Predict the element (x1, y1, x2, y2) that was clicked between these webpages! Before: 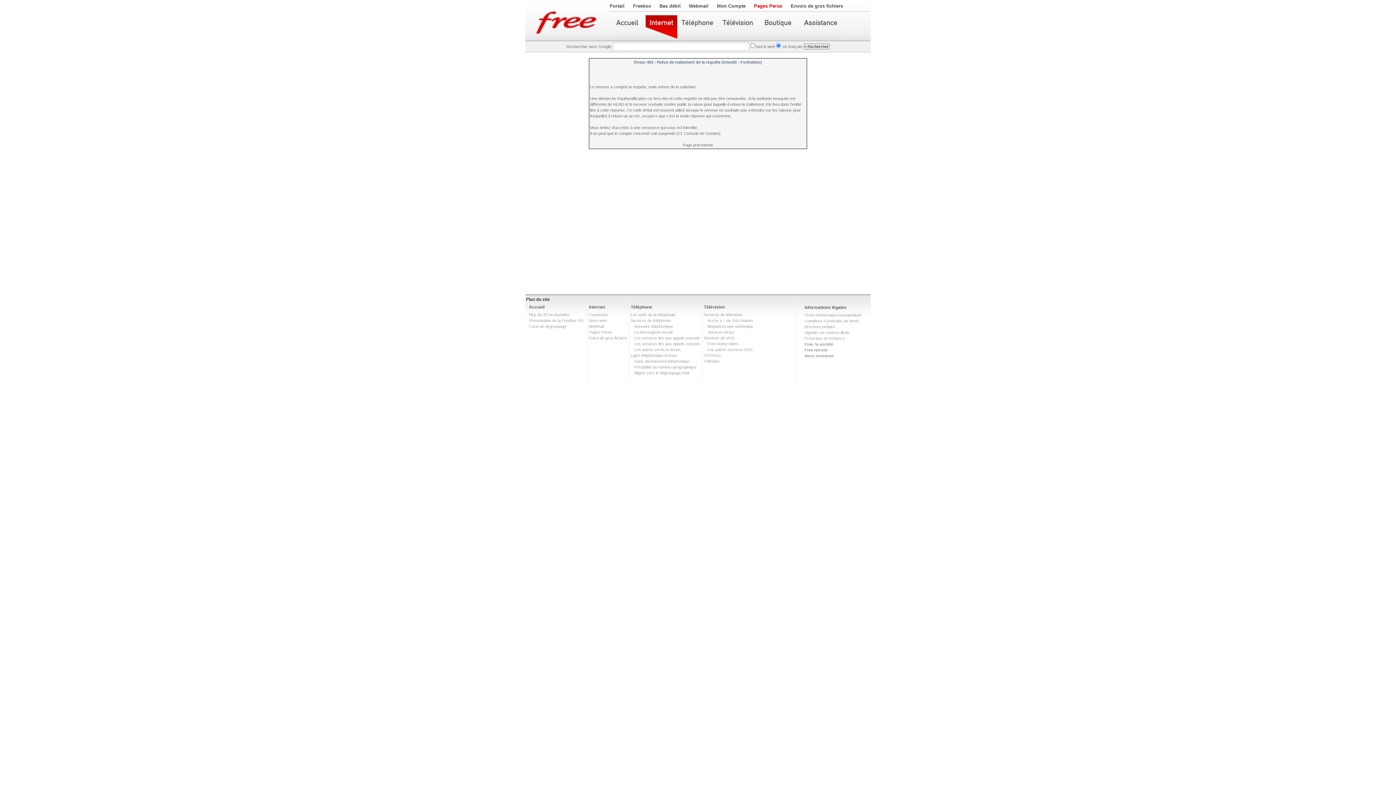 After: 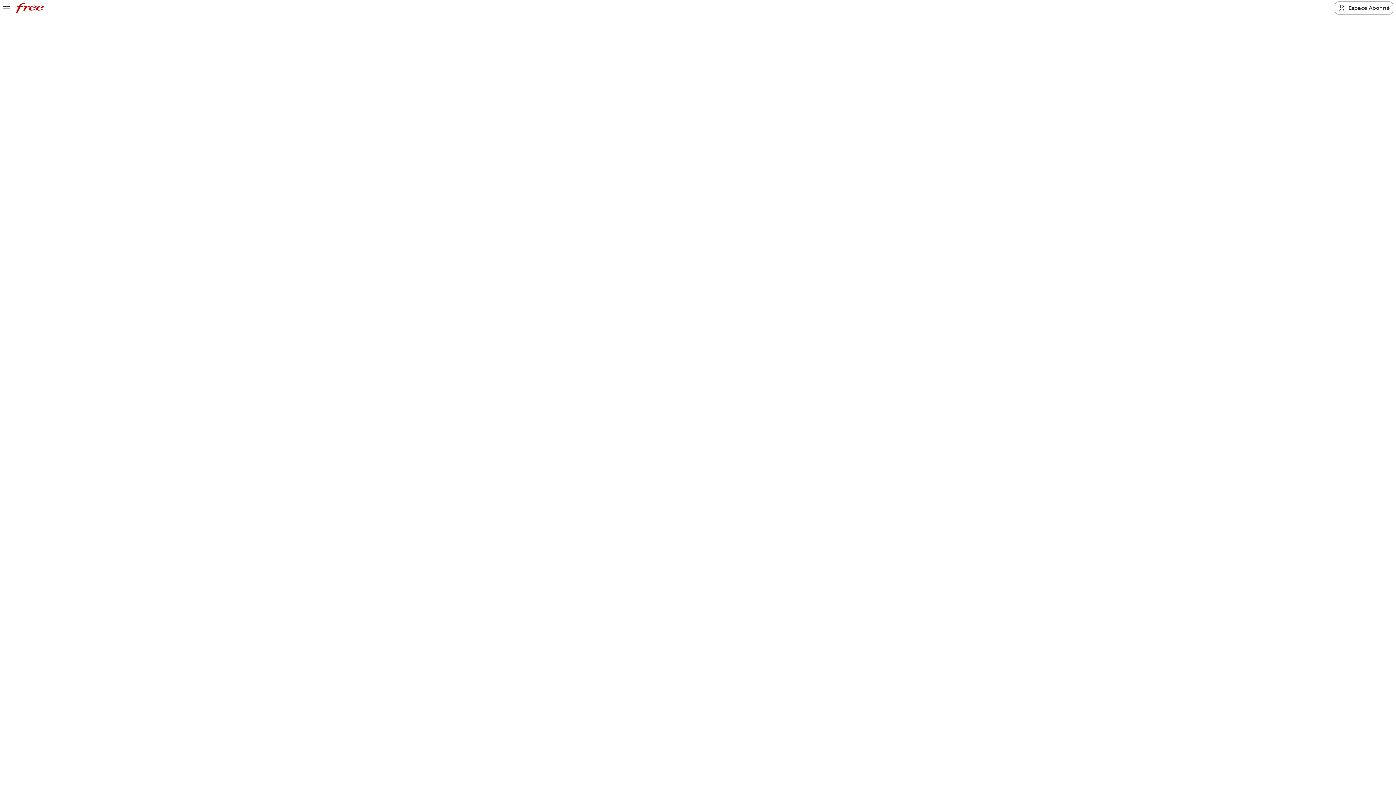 Action: bbox: (634, 341, 700, 346) label: Les services liés aux appels sortants